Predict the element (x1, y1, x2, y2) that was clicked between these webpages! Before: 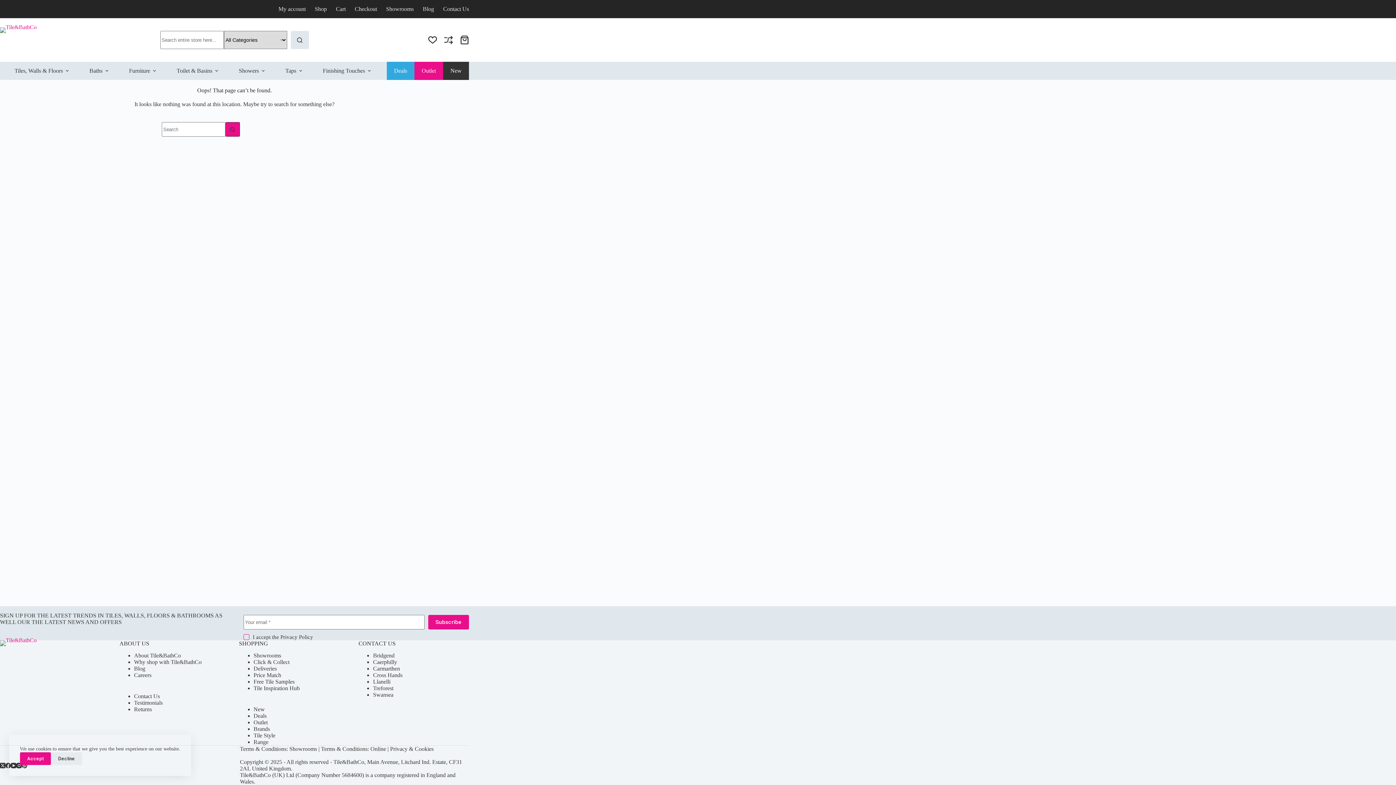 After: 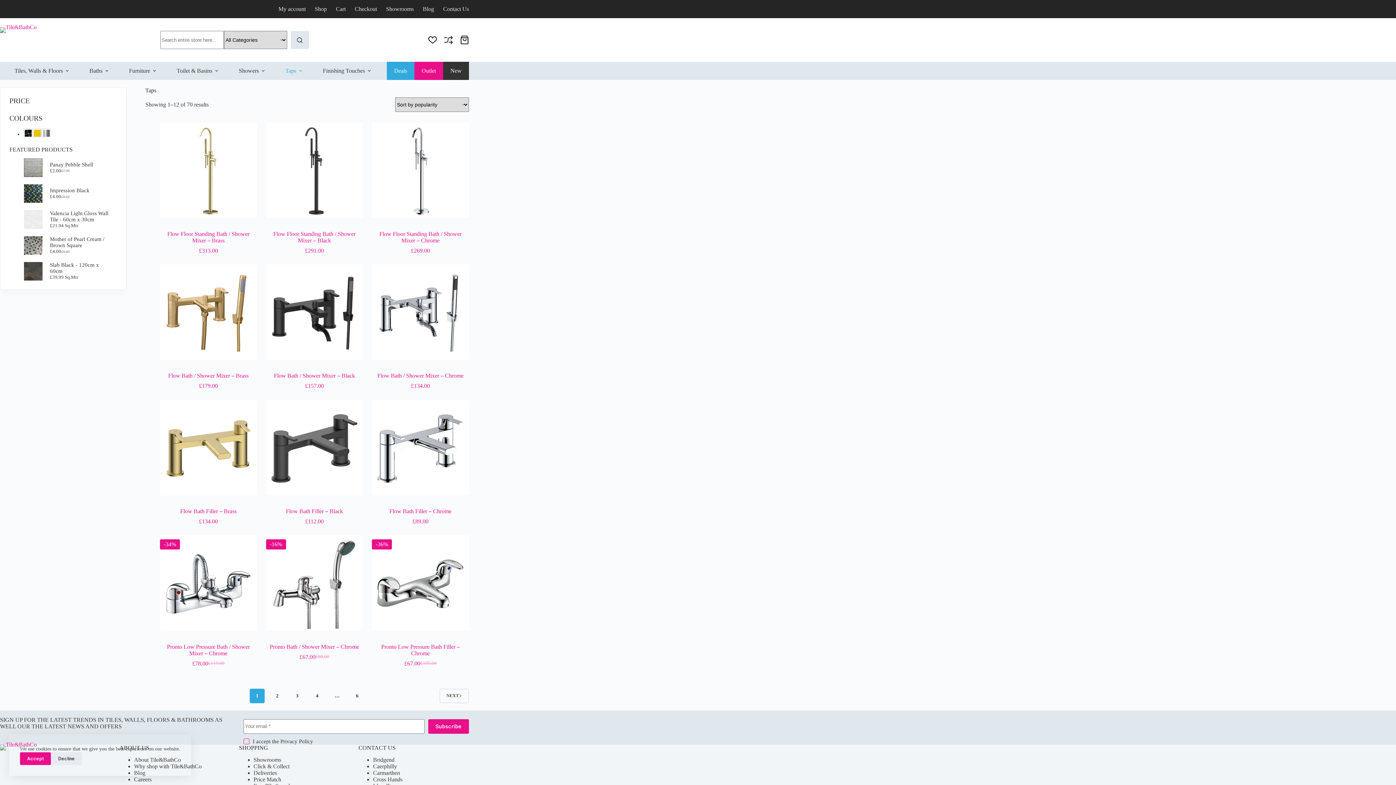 Action: bbox: (280, 61, 309, 80) label: Taps